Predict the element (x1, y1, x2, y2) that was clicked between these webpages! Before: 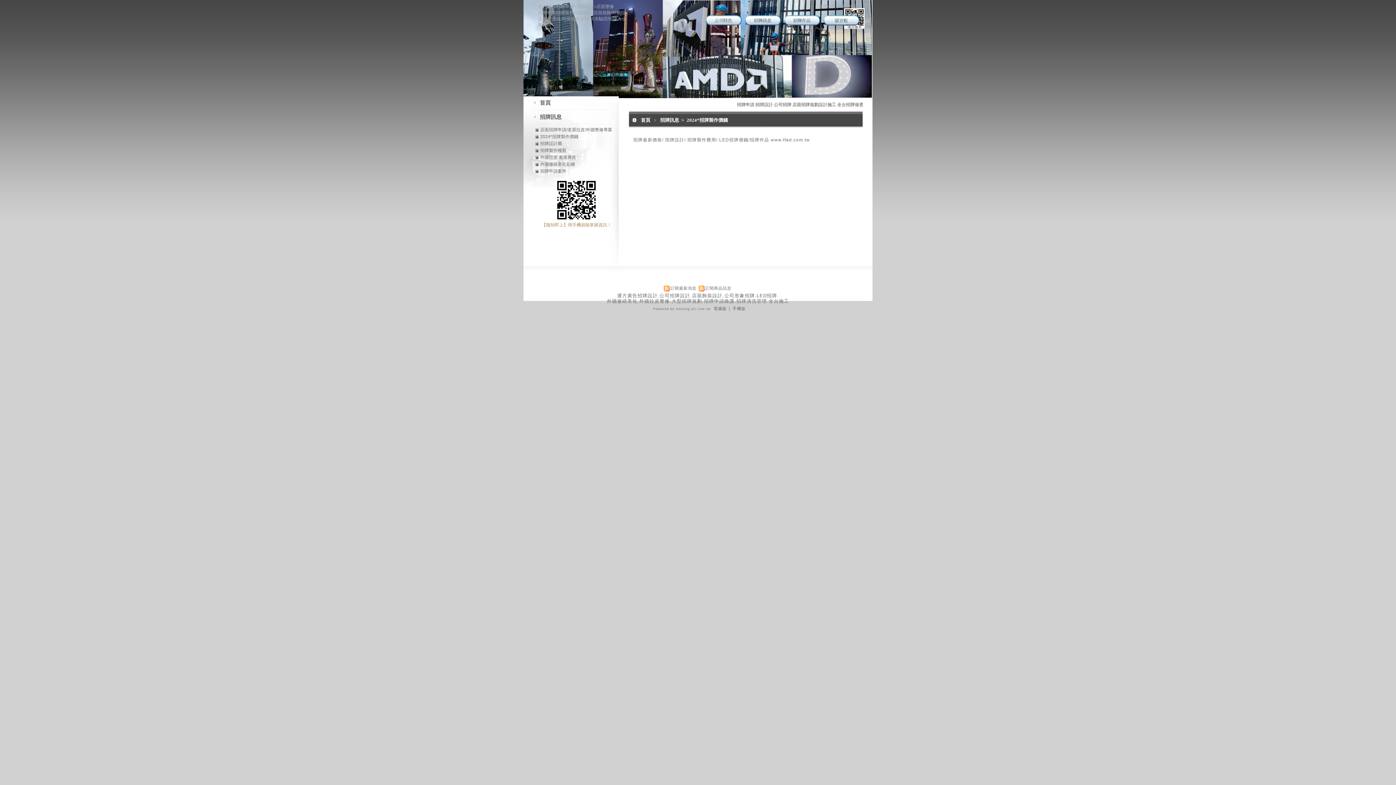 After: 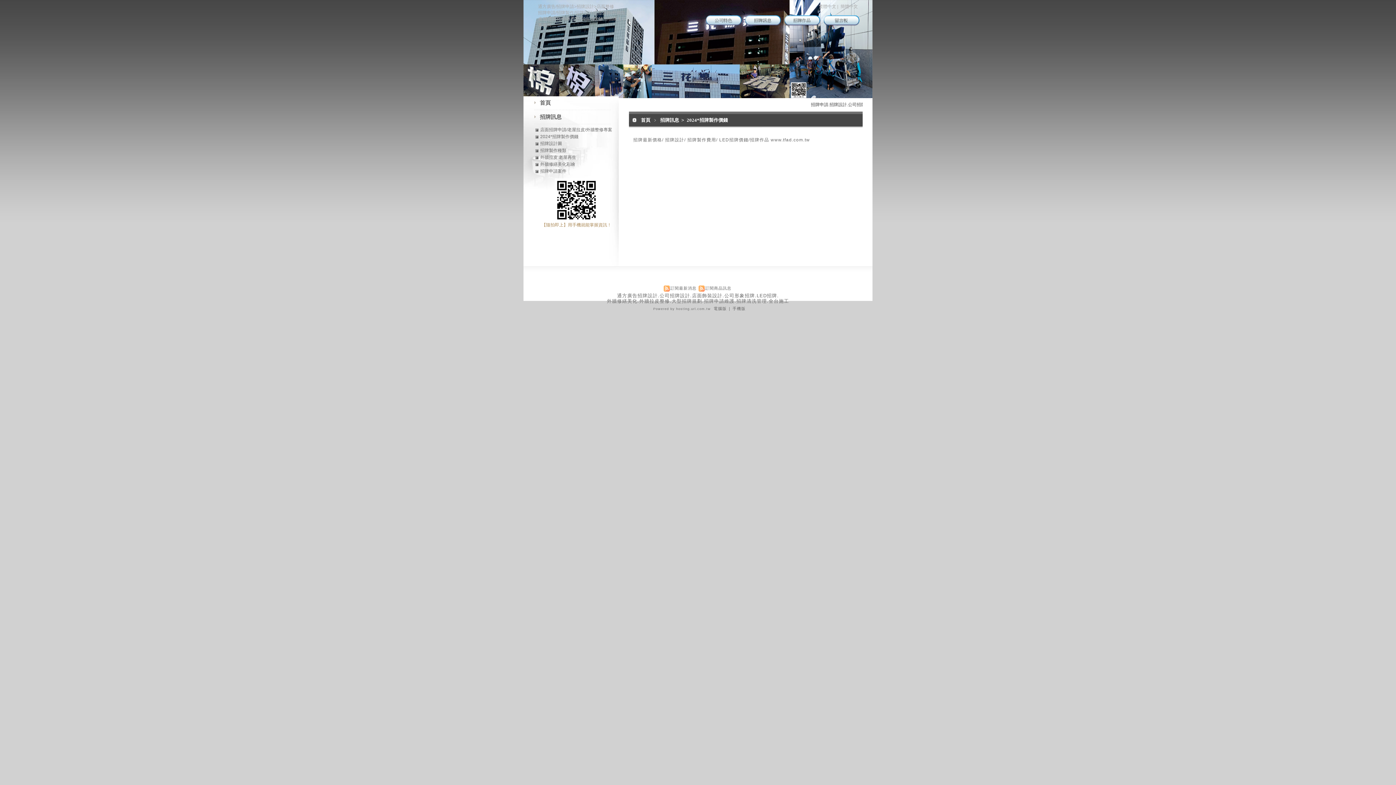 Action: bbox: (534, 133, 618, 139) label: 2024*招牌製作價錢